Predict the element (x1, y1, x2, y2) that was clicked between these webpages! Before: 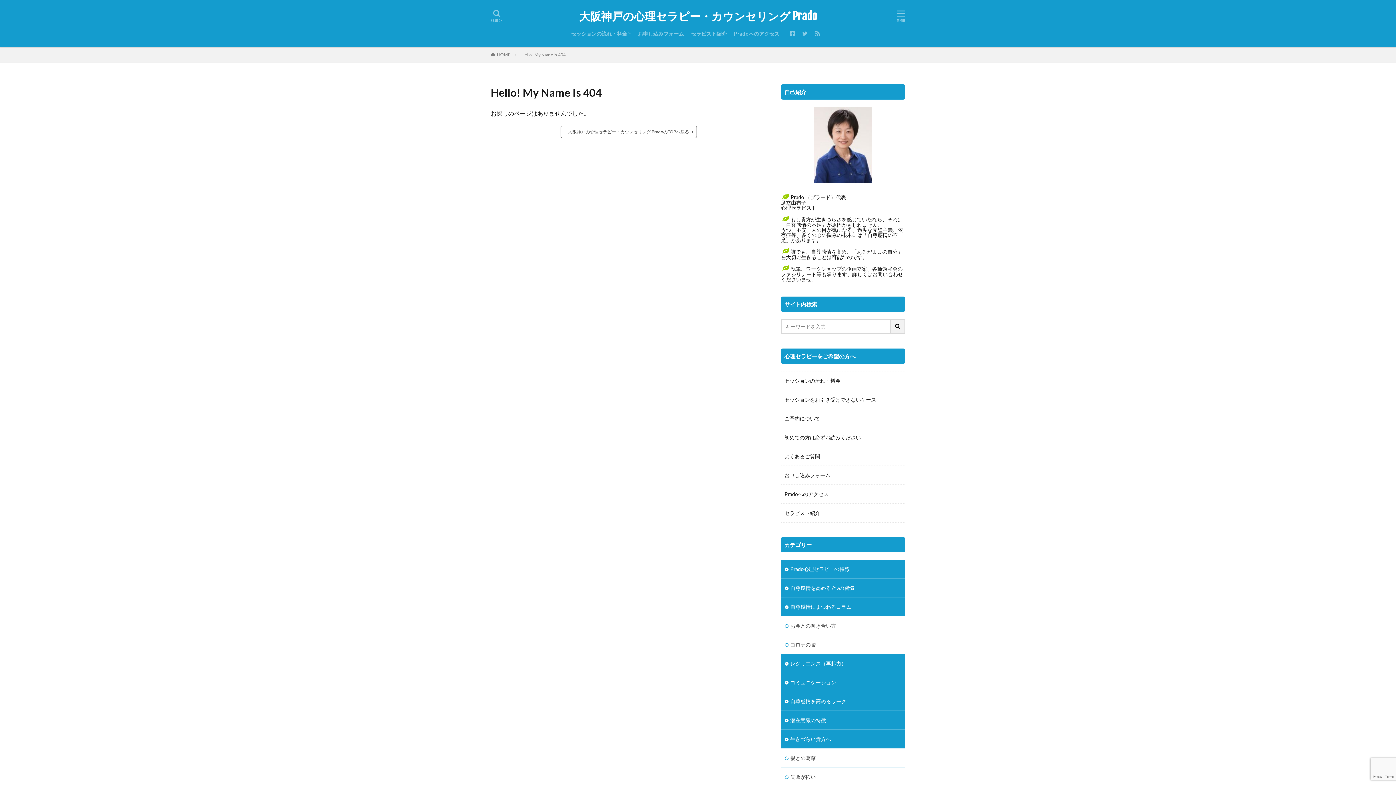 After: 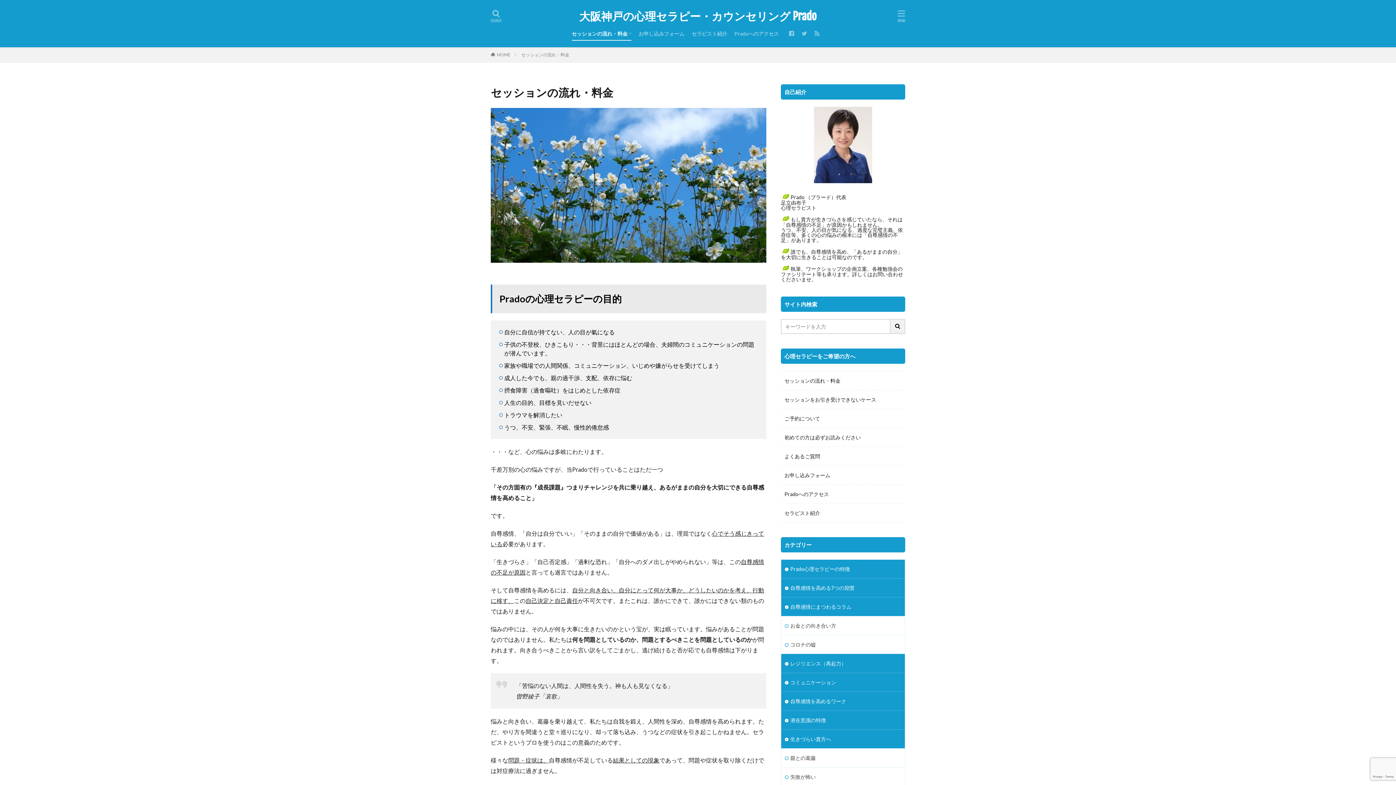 Action: label: セッションの流れ・料金 bbox: (571, 27, 630, 40)